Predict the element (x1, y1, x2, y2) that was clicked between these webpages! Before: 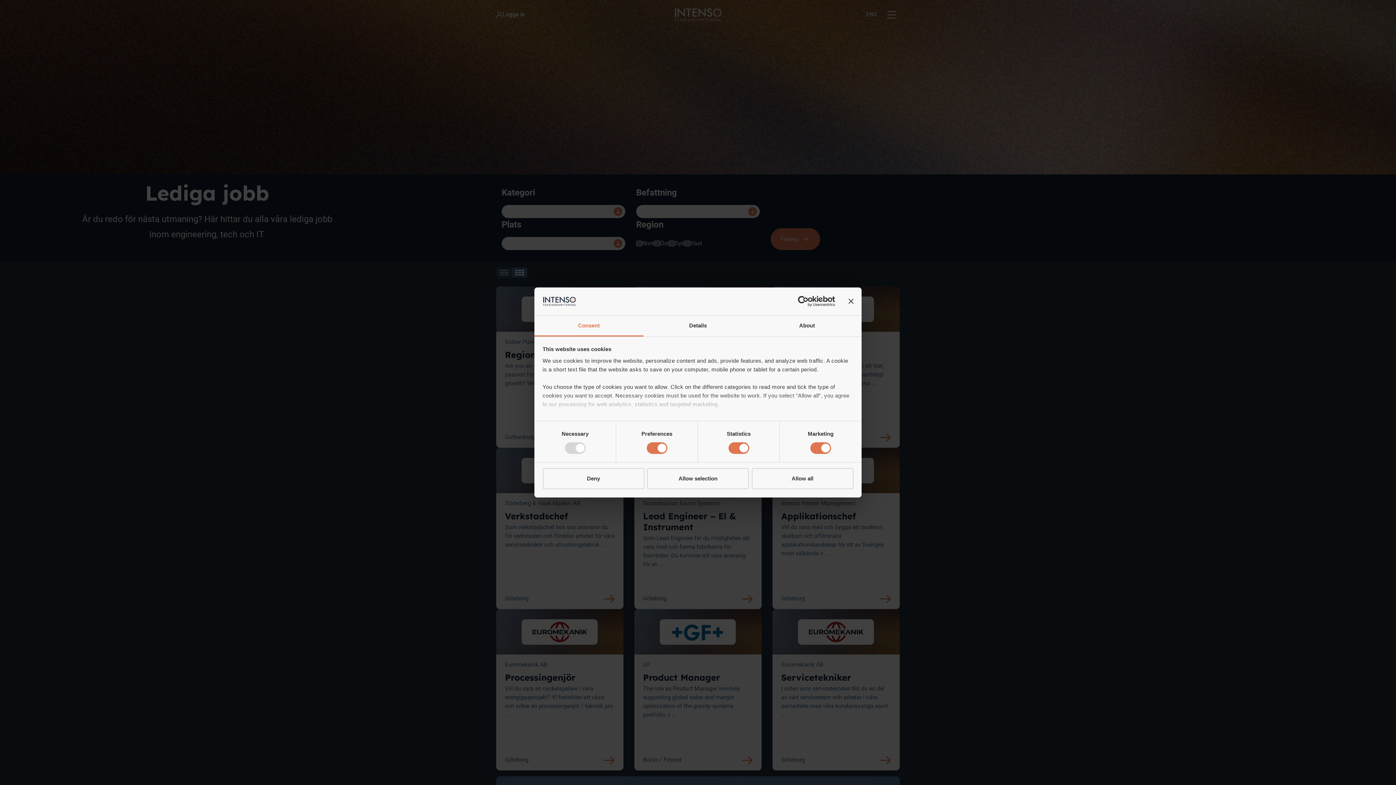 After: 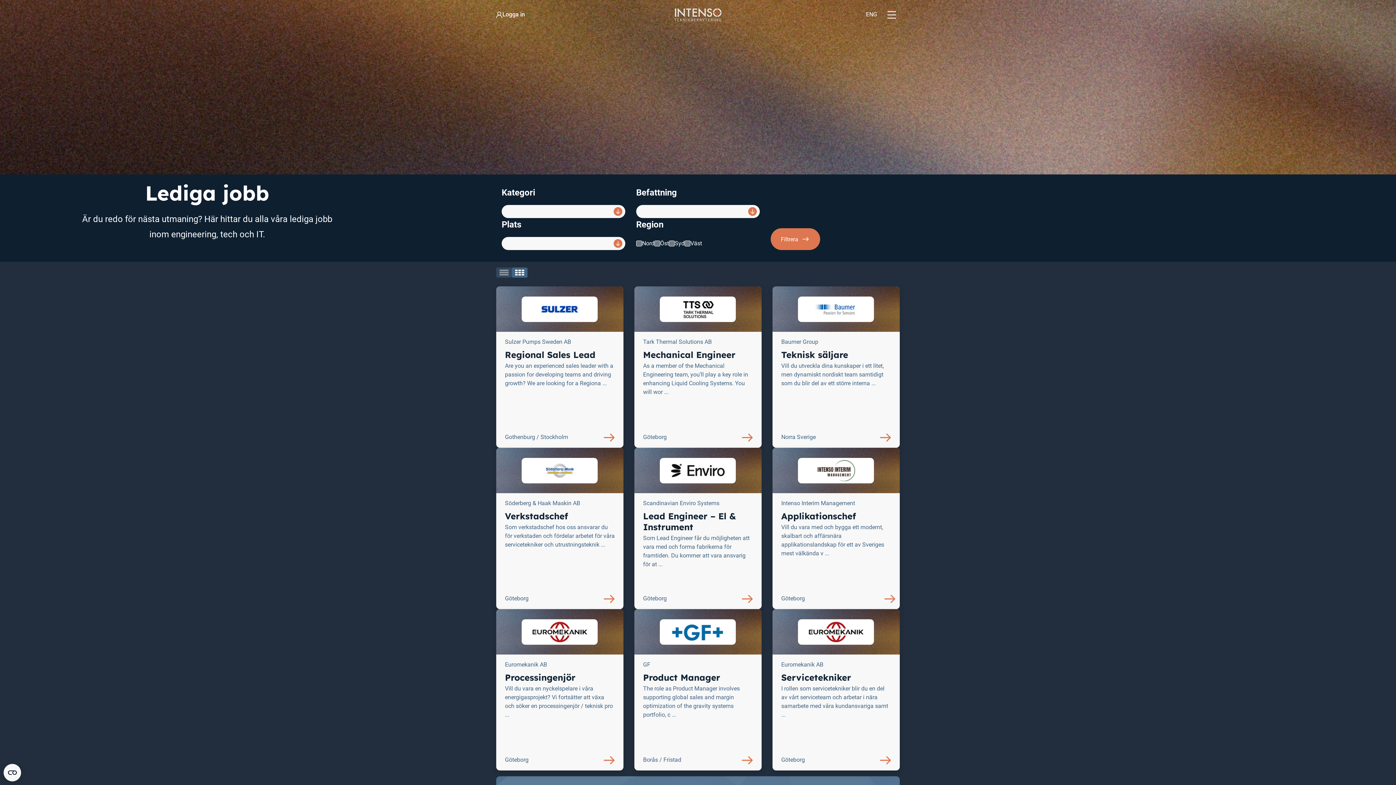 Action: label: Allow all bbox: (751, 468, 853, 489)